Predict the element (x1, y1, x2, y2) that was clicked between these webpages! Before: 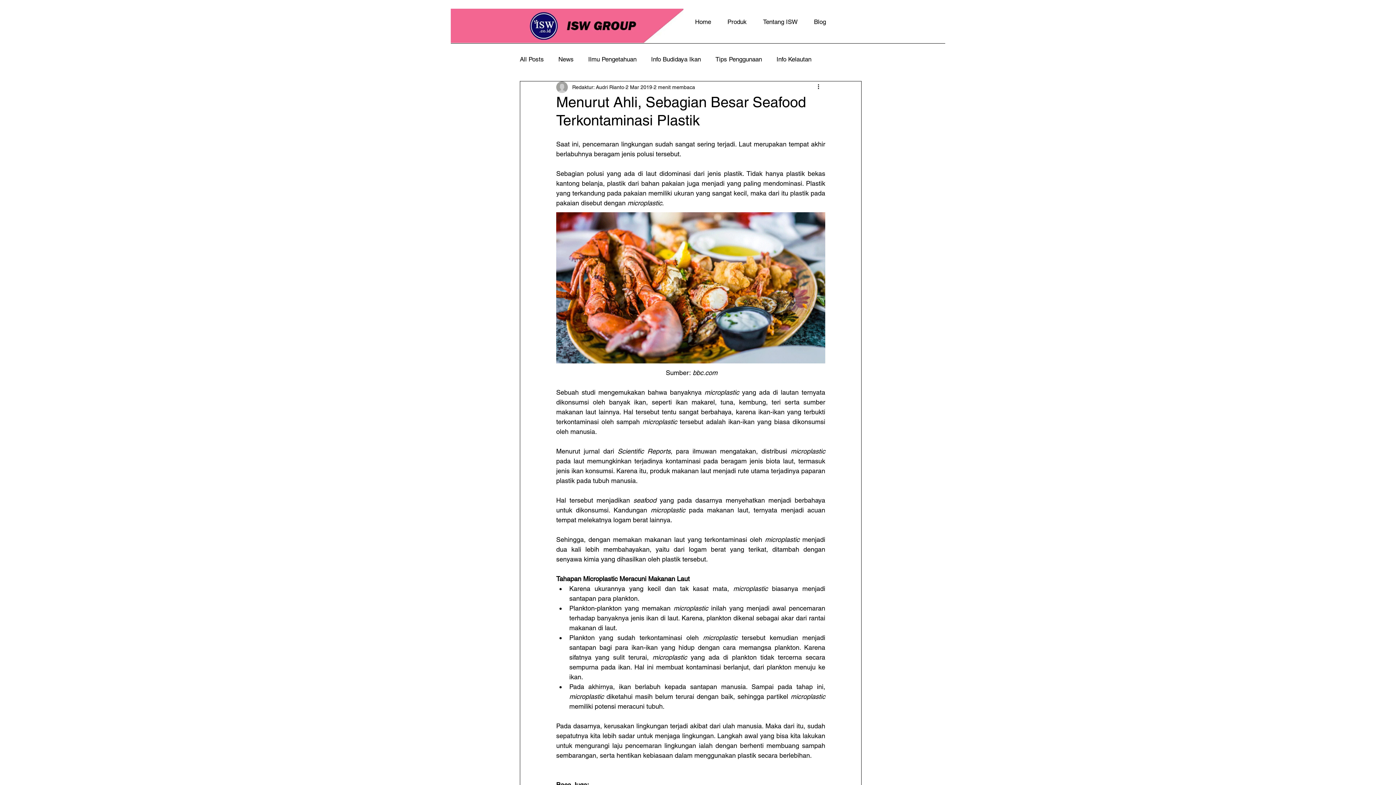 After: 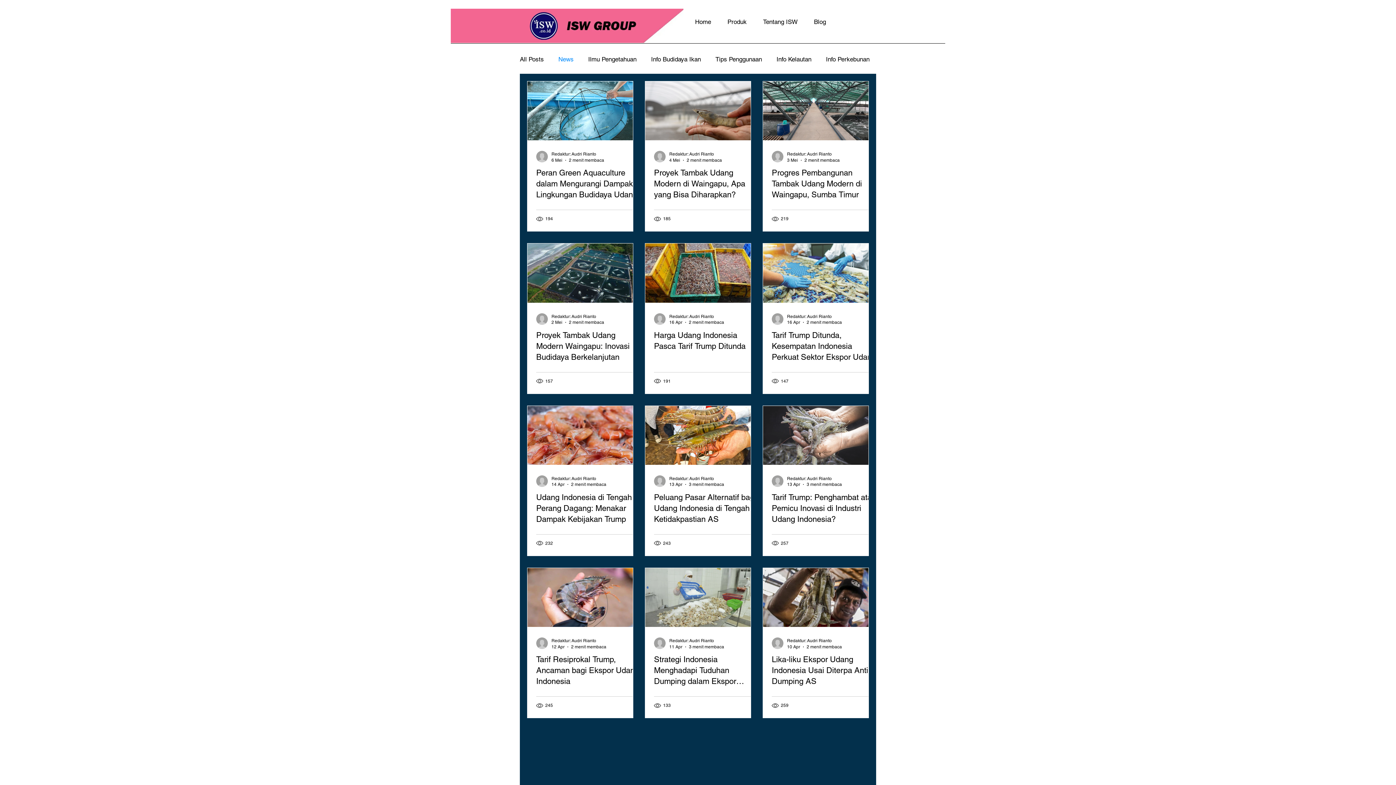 Action: bbox: (558, 55, 573, 63) label: News